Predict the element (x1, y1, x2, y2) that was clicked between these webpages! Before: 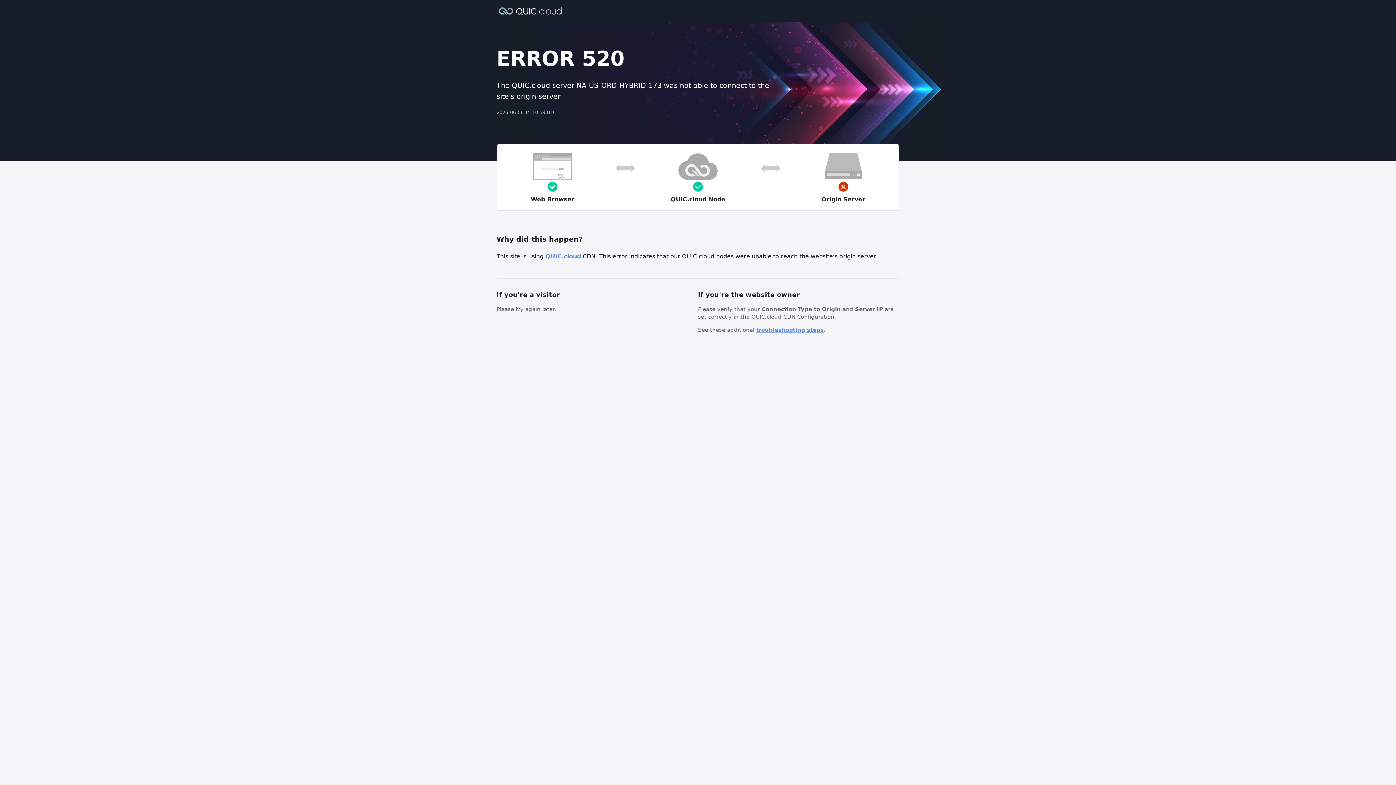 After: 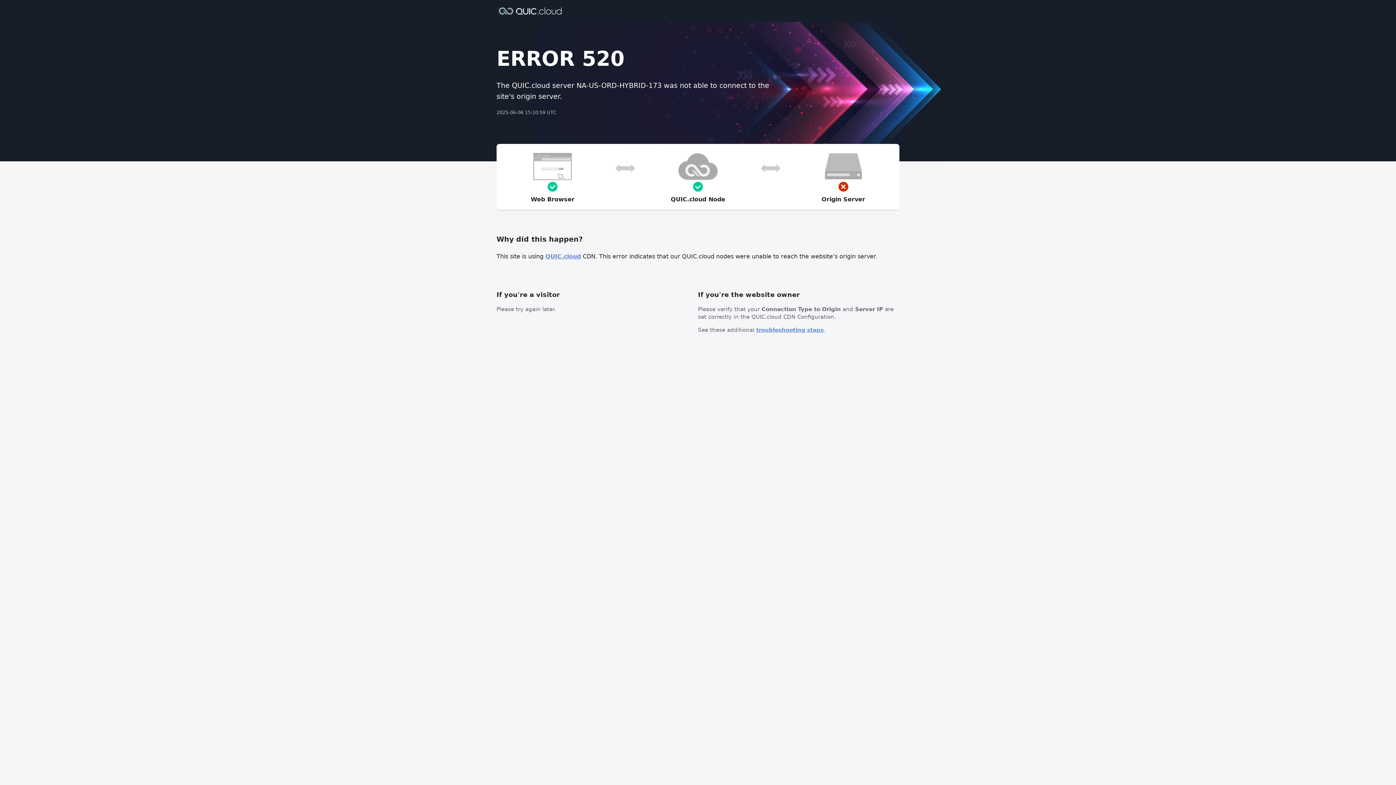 Action: label: troubleshooting steps bbox: (756, 326, 824, 333)